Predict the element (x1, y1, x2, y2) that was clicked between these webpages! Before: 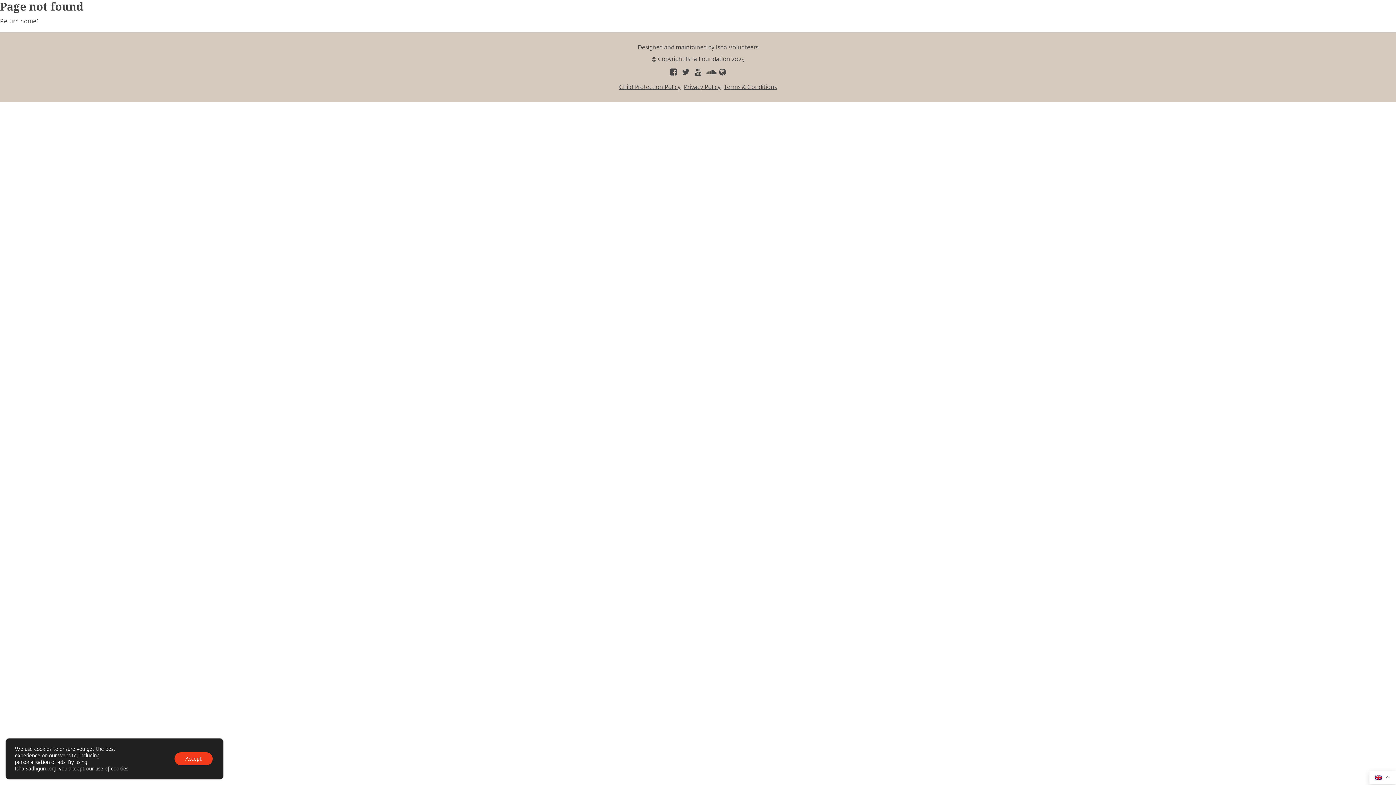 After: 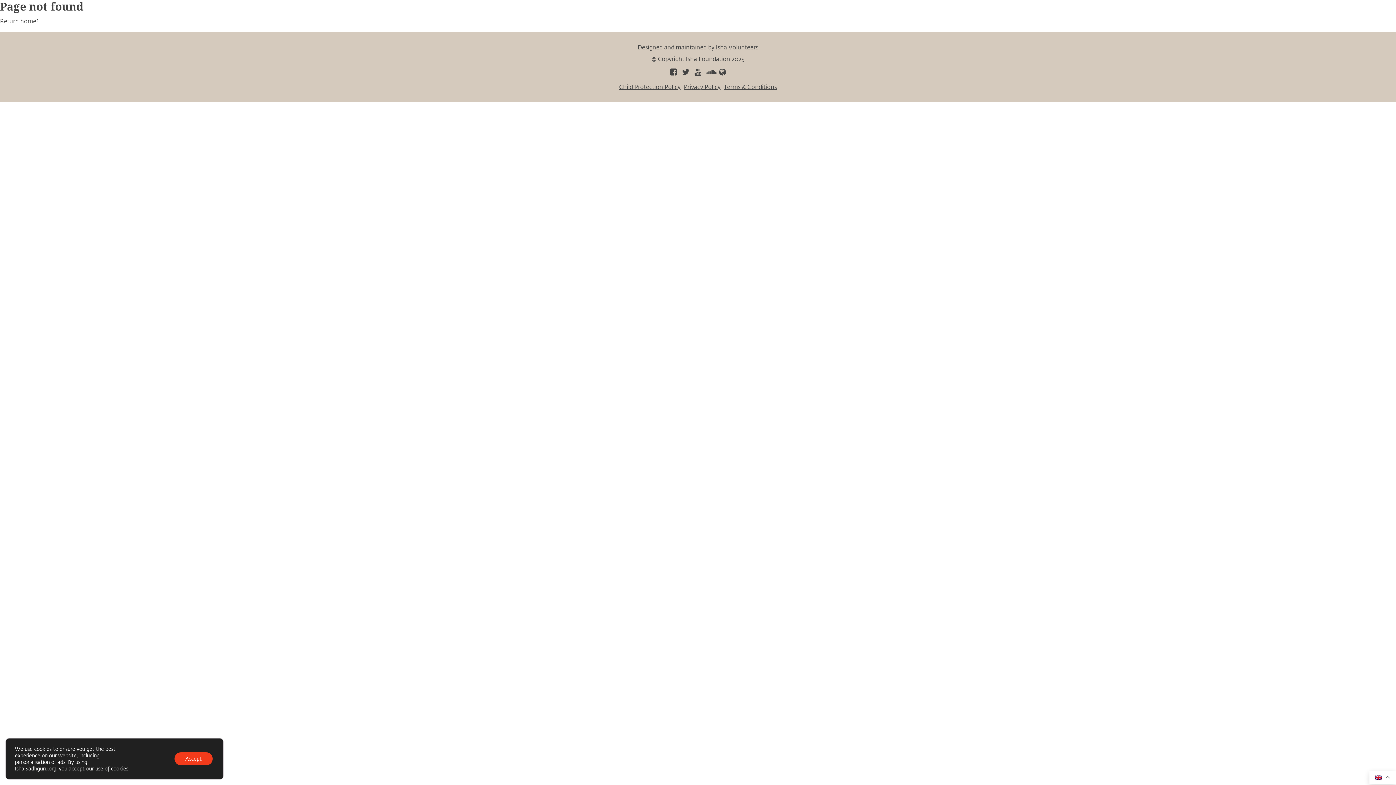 Action: bbox: (717, 68, 728, 76)